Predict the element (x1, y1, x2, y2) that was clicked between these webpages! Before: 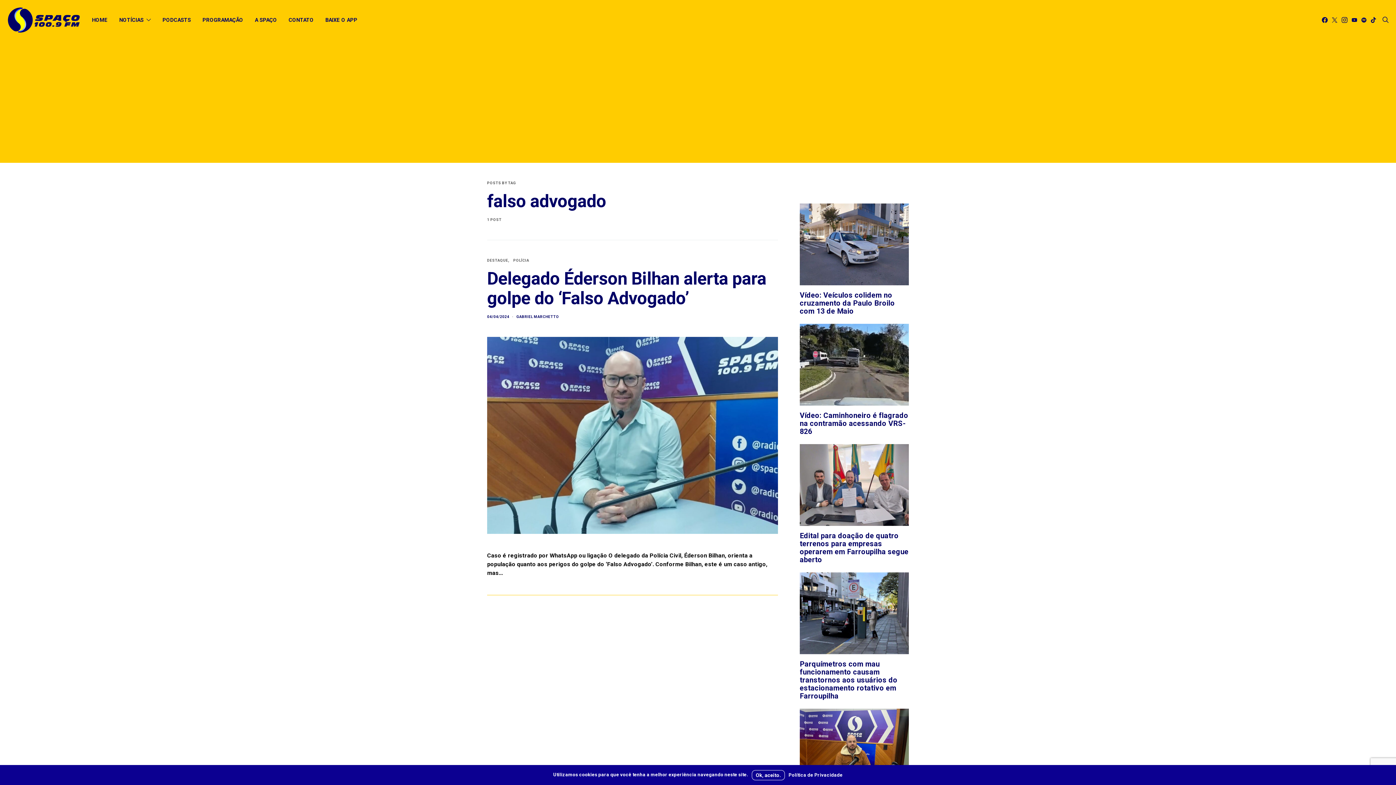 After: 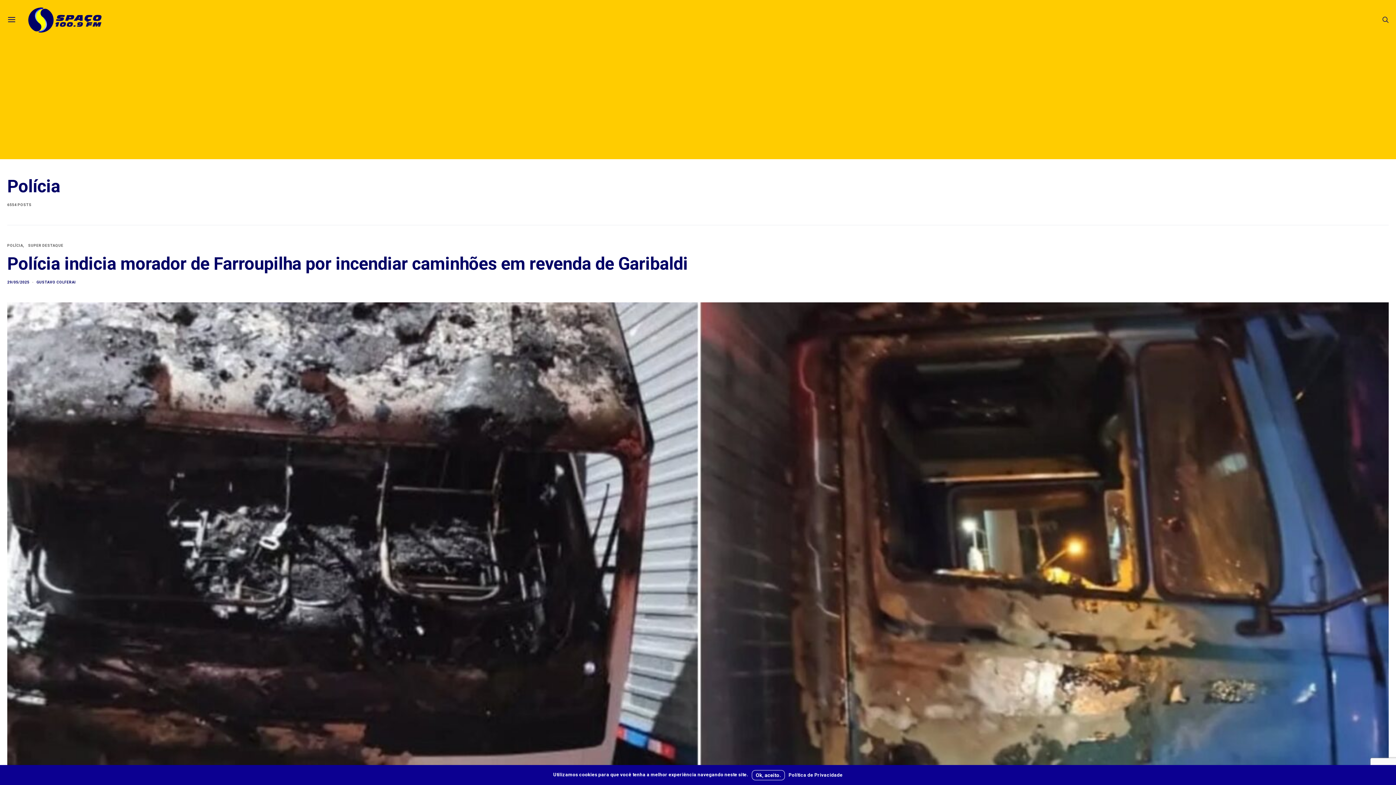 Action: bbox: (513, 258, 529, 262) label: POLÍCIA